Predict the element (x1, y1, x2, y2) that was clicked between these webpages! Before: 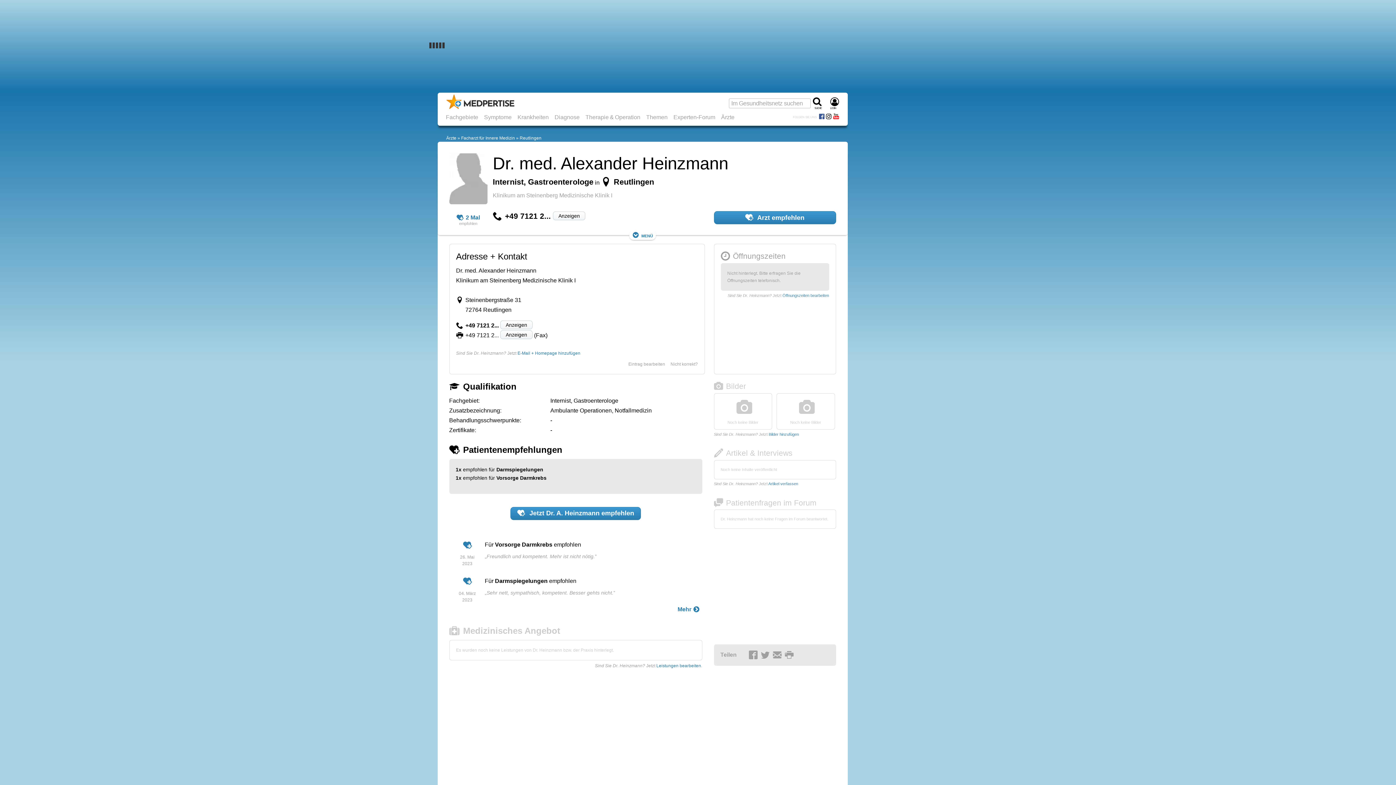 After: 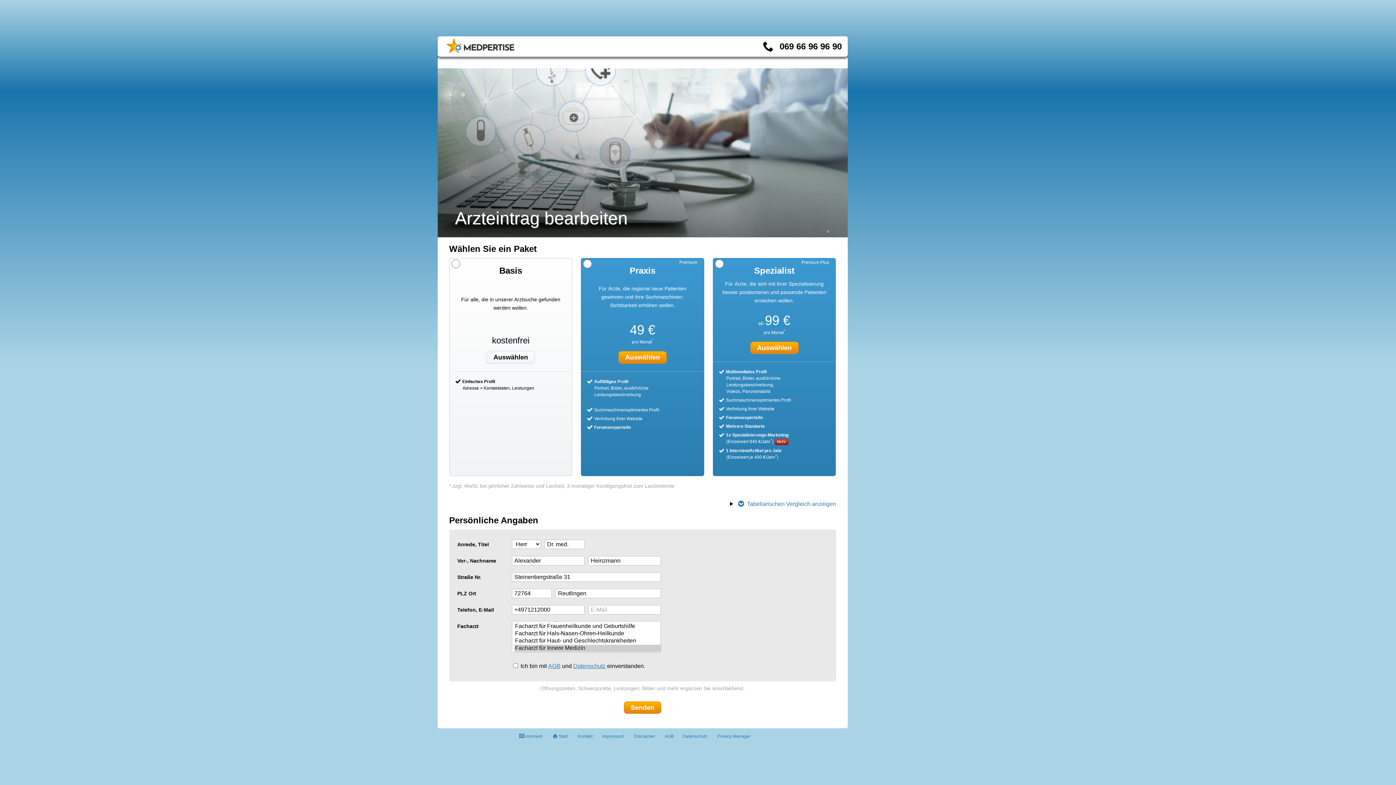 Action: bbox: (782, 293, 829, 297) label: Öffnungszeiten bearbeiten